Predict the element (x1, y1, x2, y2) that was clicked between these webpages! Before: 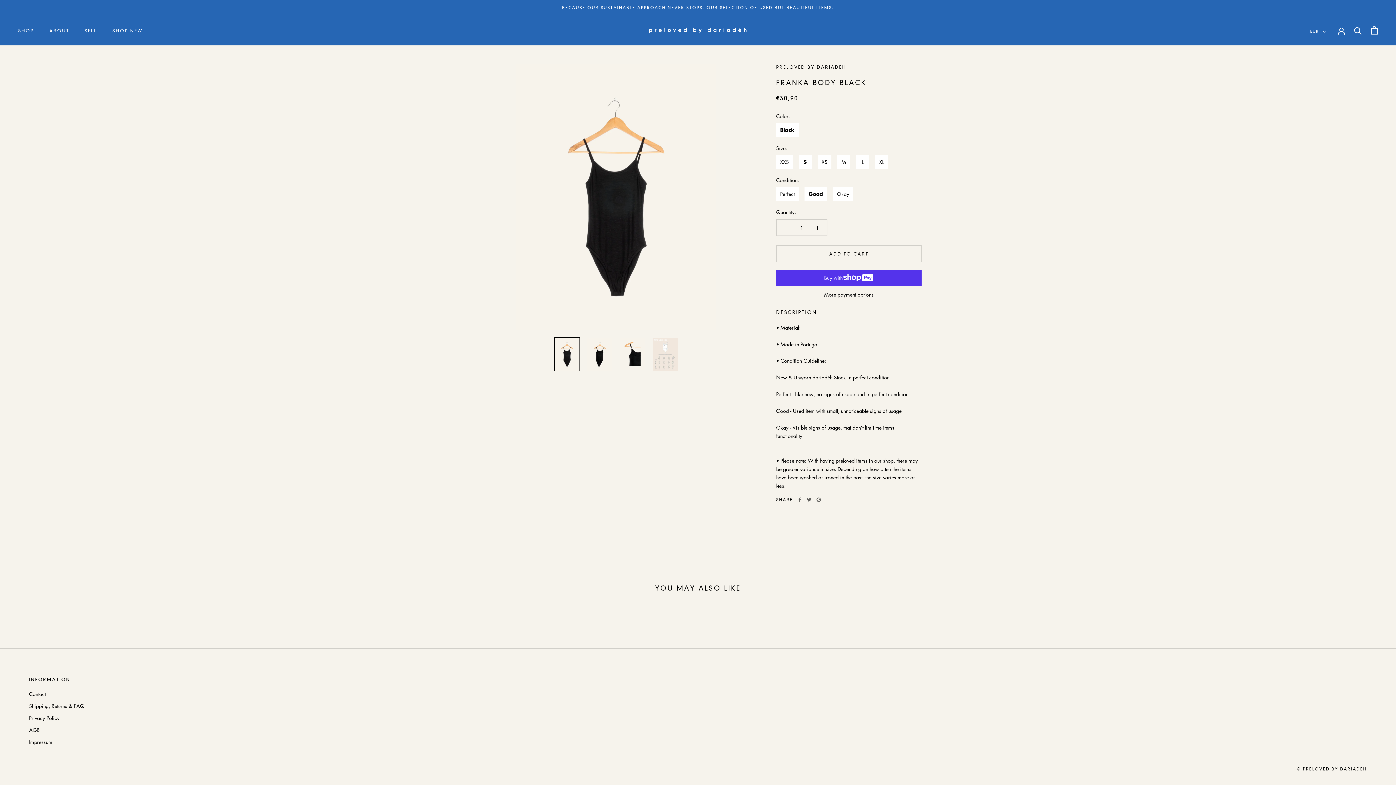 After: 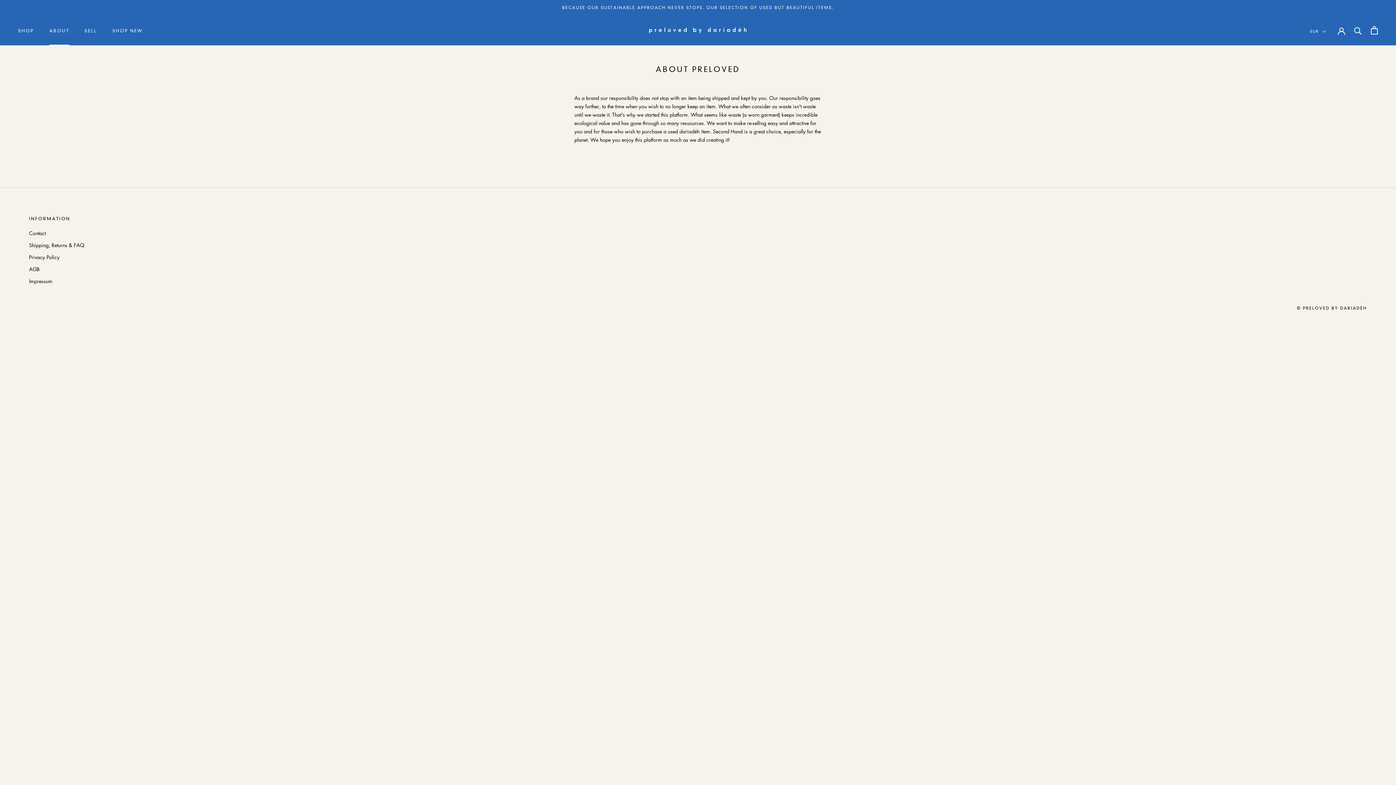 Action: label: ABOUT
ABOUT bbox: (49, 28, 69, 33)